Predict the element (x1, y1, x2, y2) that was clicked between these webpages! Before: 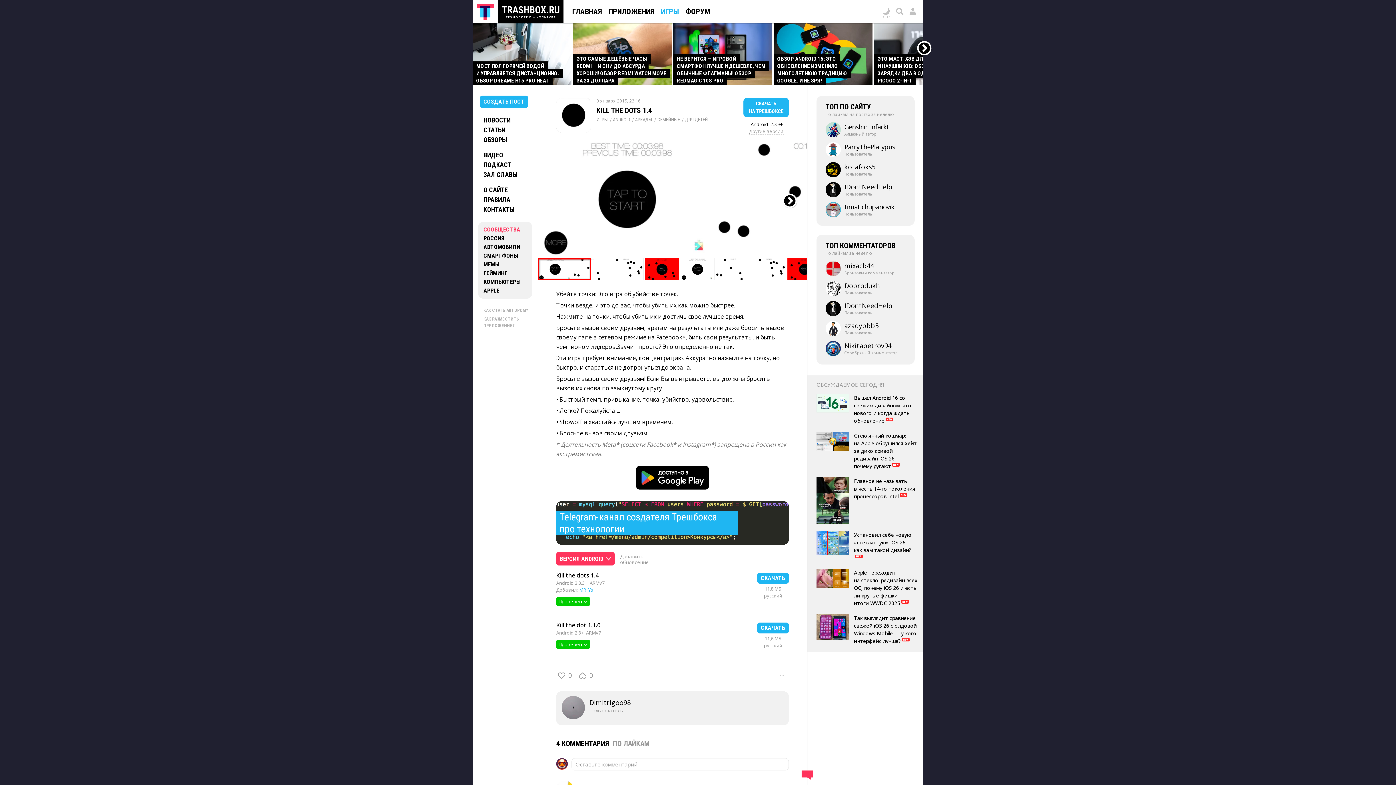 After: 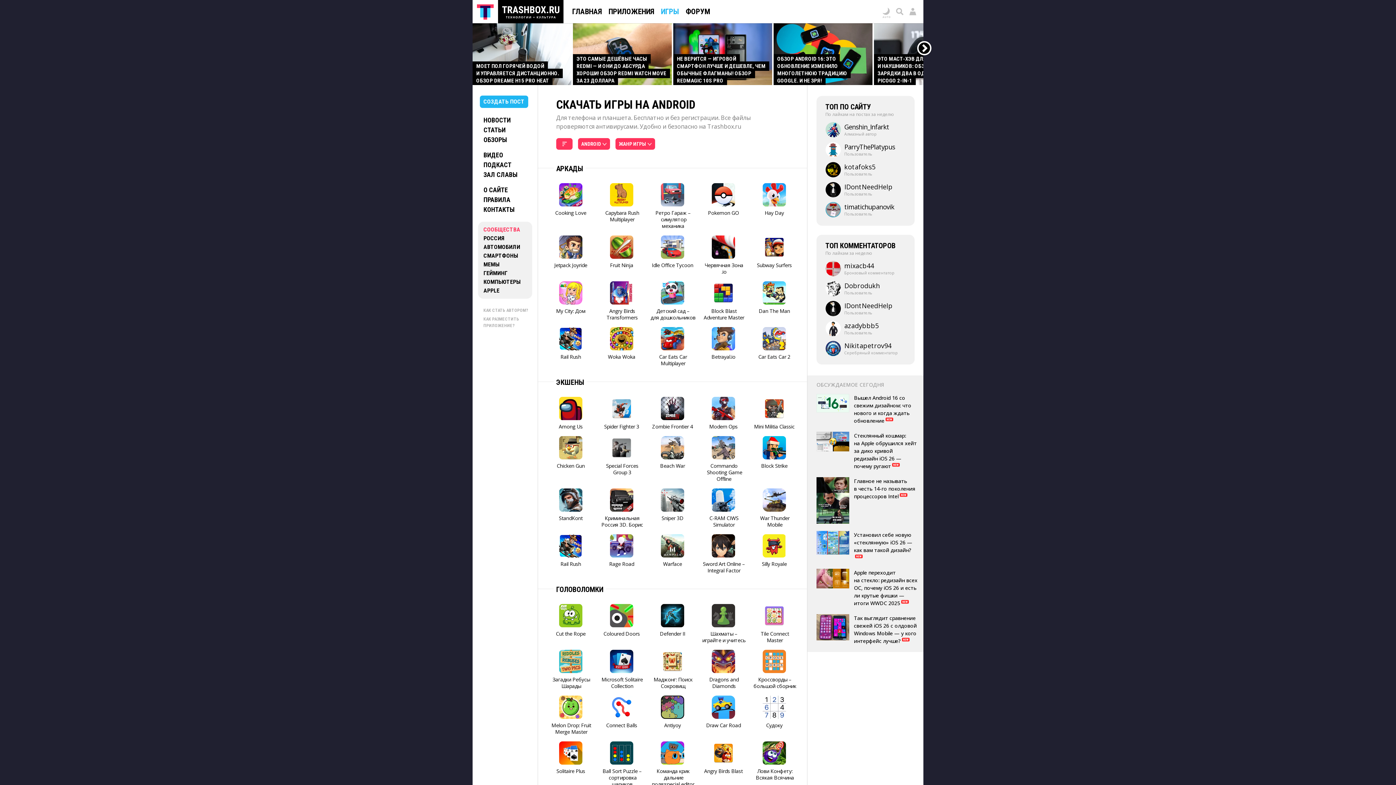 Action: bbox: (613, 116, 630, 123) label: ANDROID